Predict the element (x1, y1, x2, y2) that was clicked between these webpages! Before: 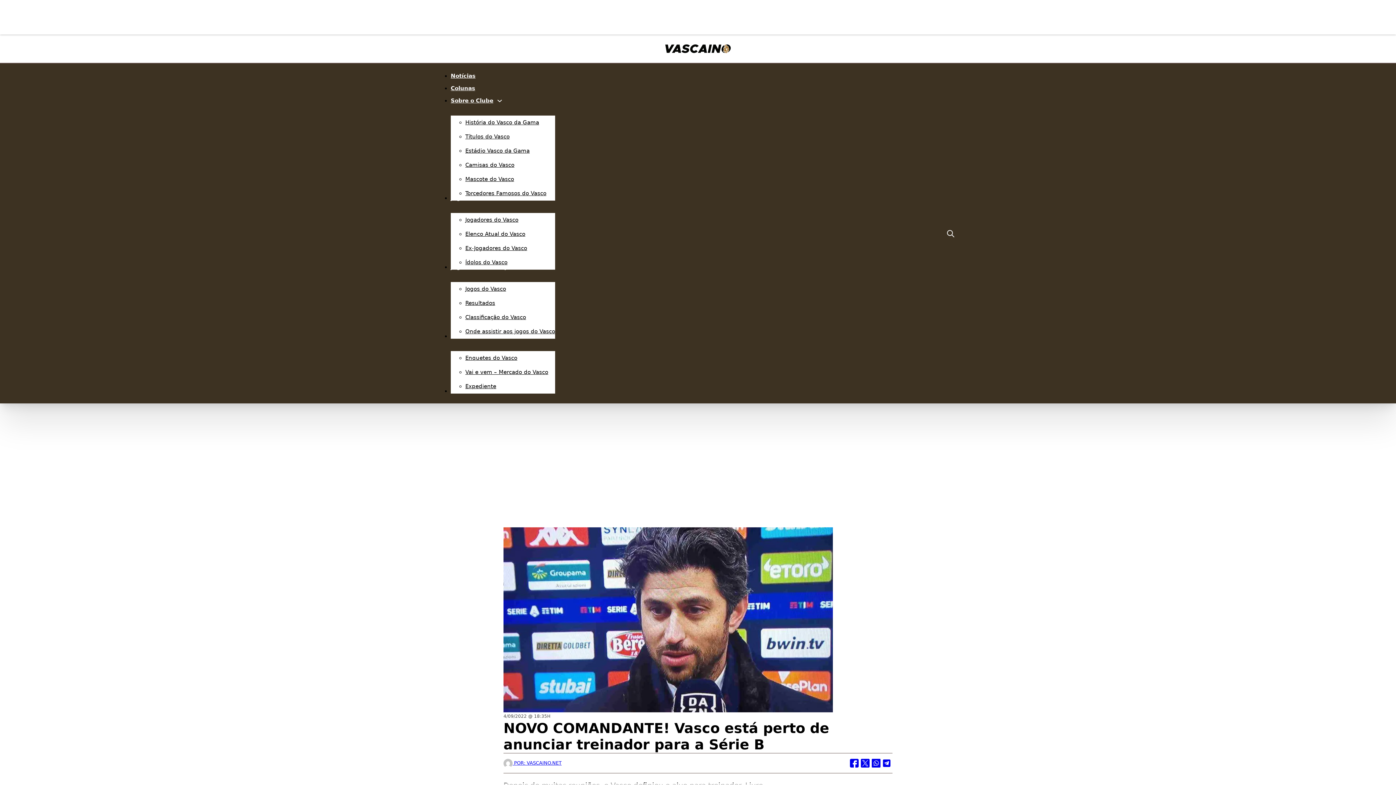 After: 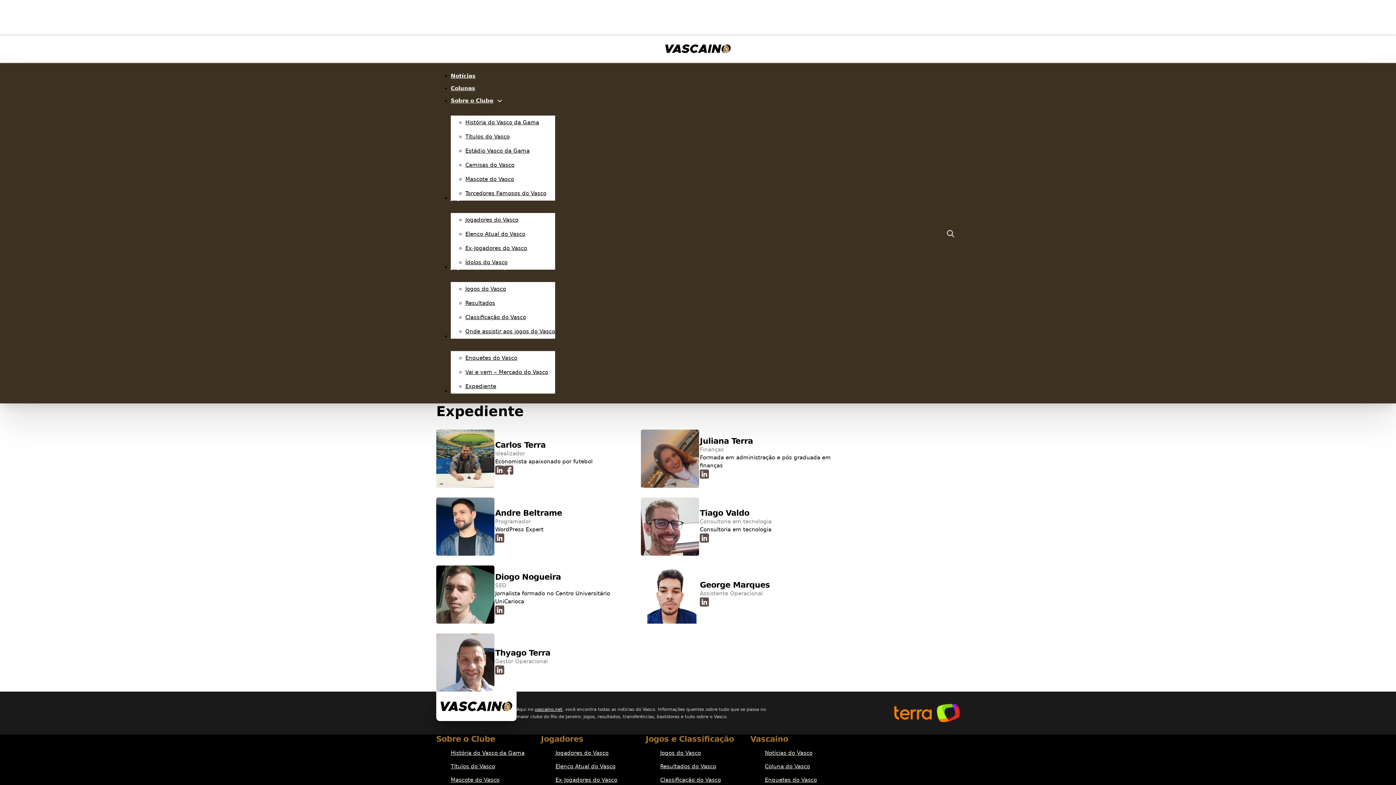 Action: bbox: (465, 383, 496, 389) label: Expediente